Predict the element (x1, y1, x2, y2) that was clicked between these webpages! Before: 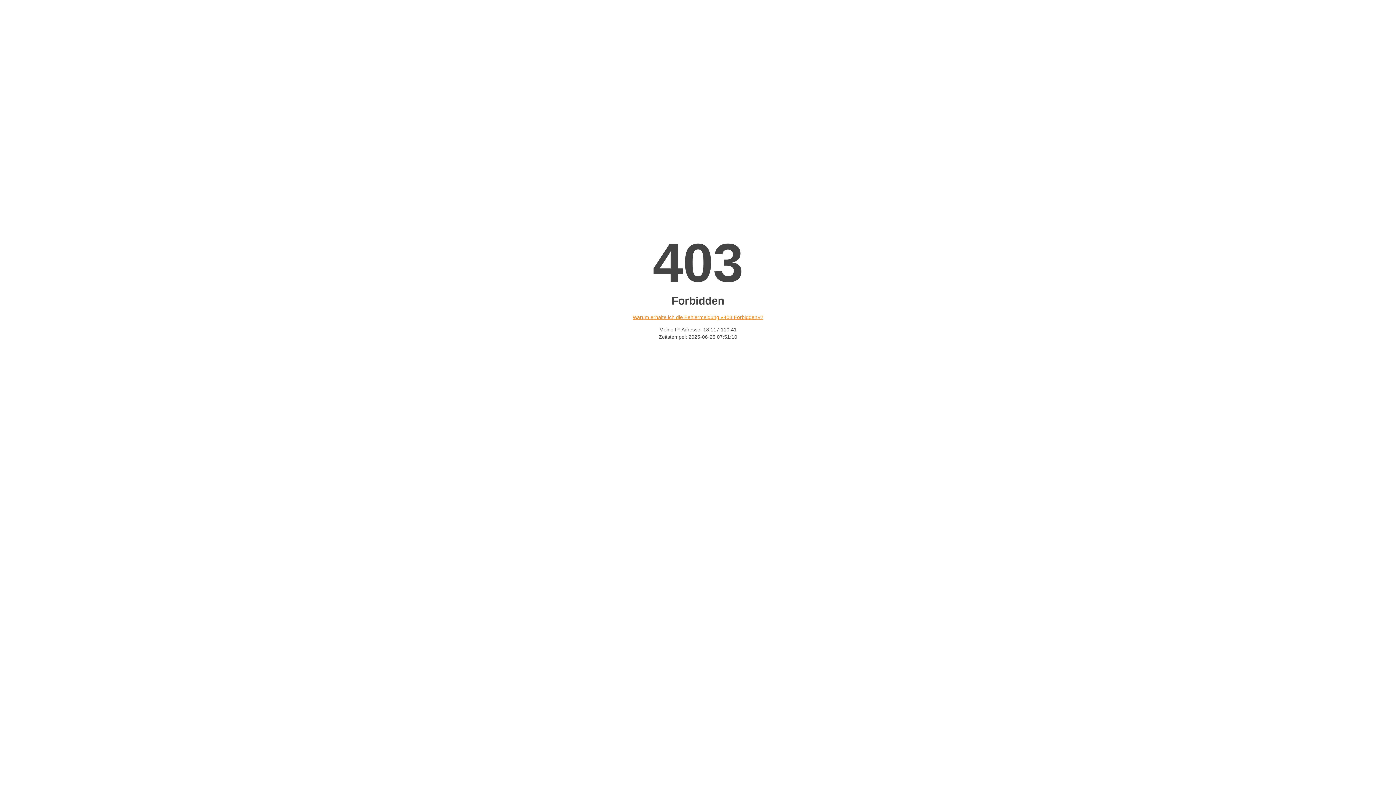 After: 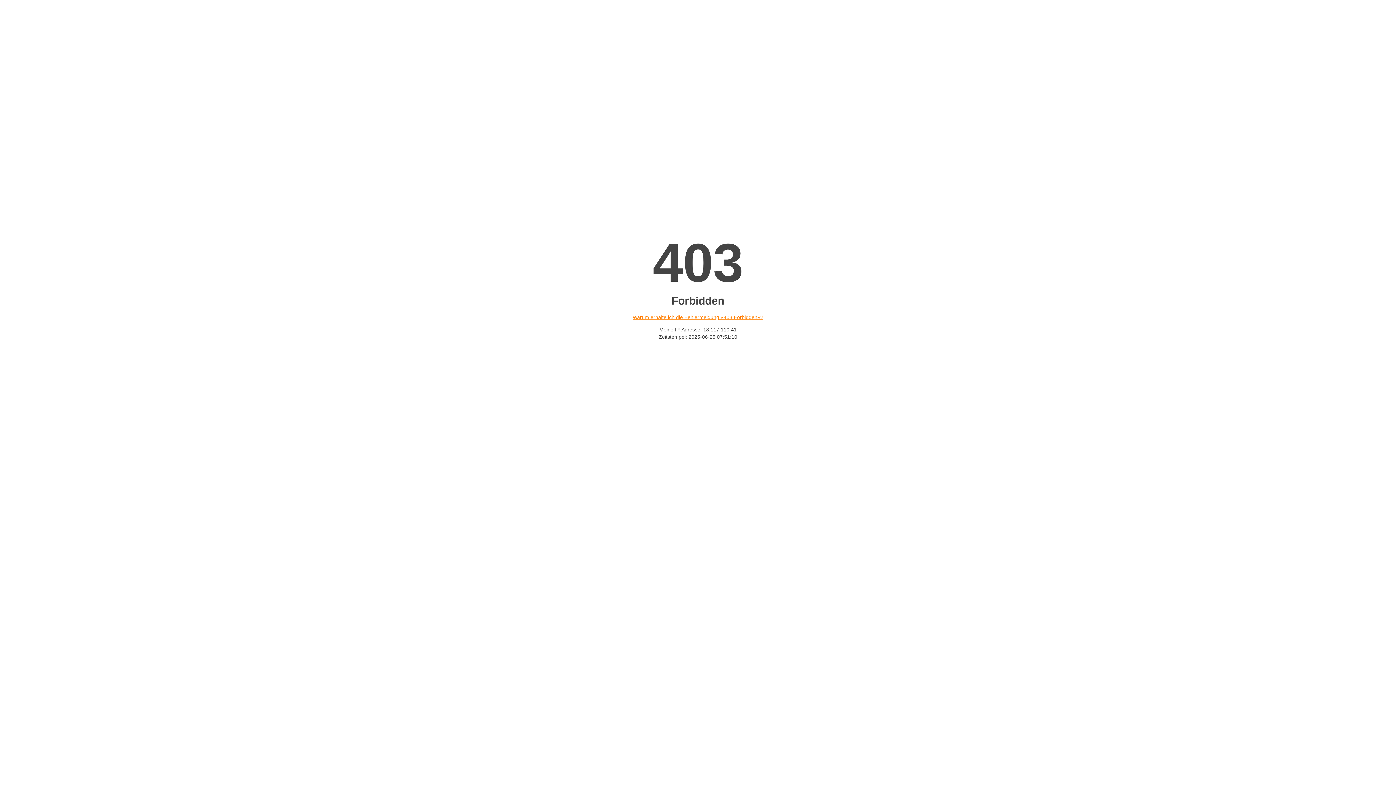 Action: label: Warum erhalte ich die Fehlermeldung «403 Forbidden»? bbox: (632, 314, 763, 320)